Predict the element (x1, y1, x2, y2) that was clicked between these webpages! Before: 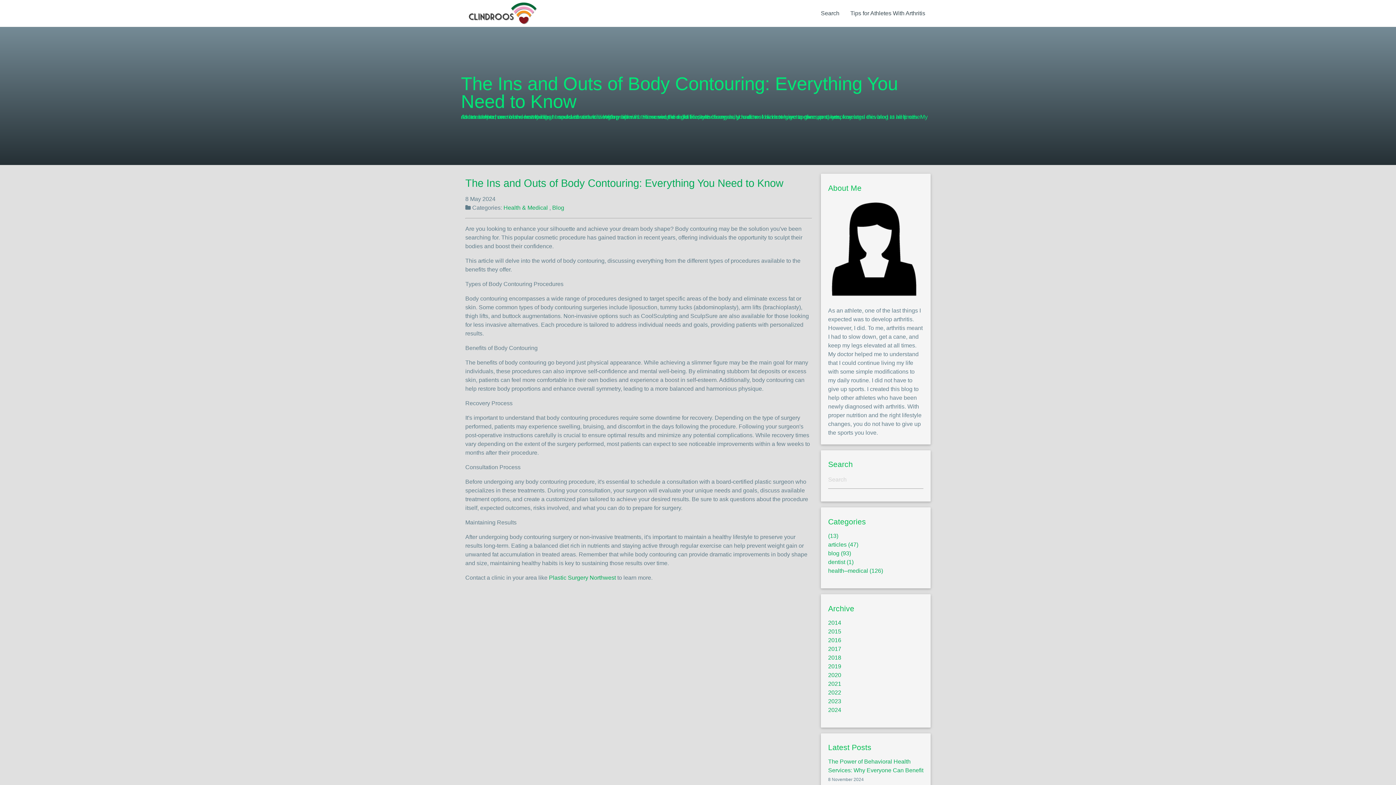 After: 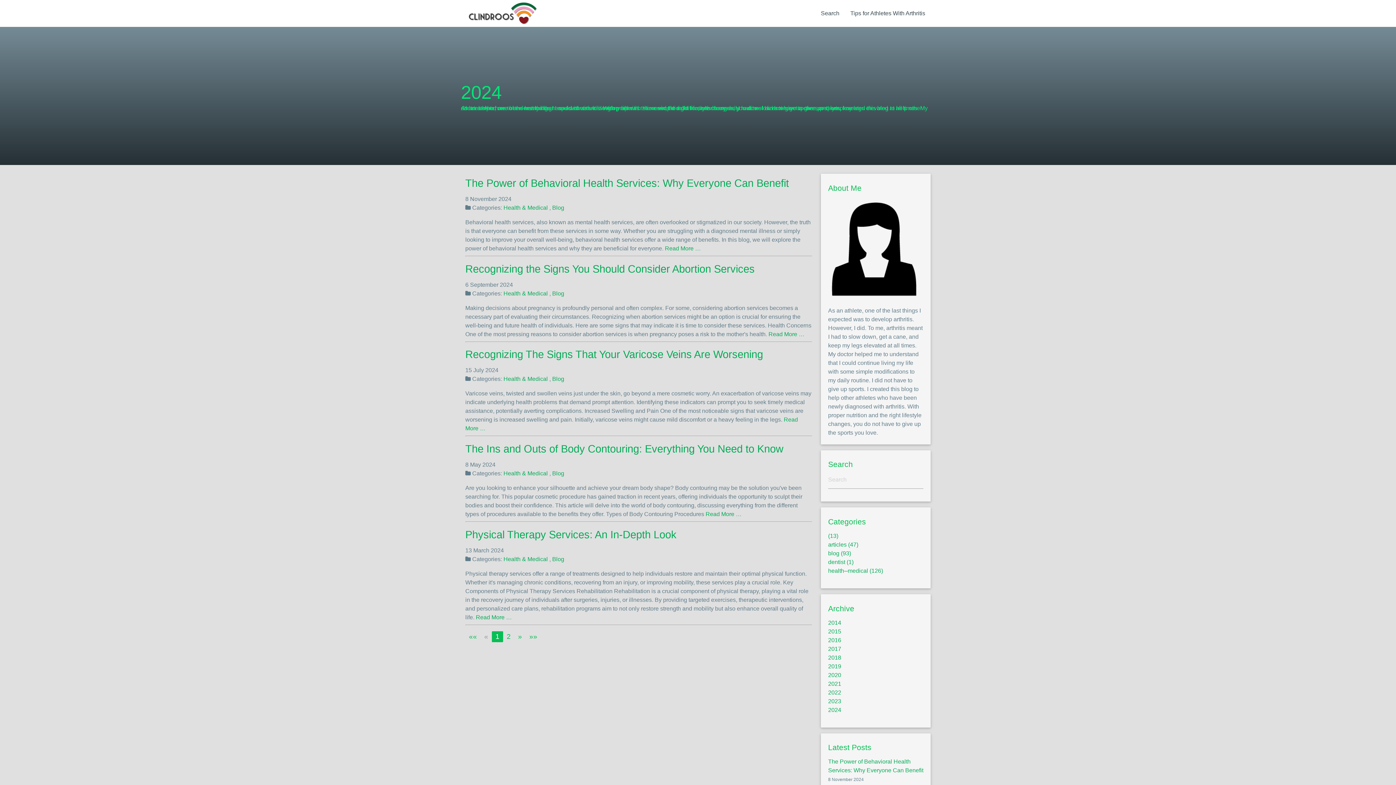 Action: label: 2024 bbox: (828, 707, 841, 713)